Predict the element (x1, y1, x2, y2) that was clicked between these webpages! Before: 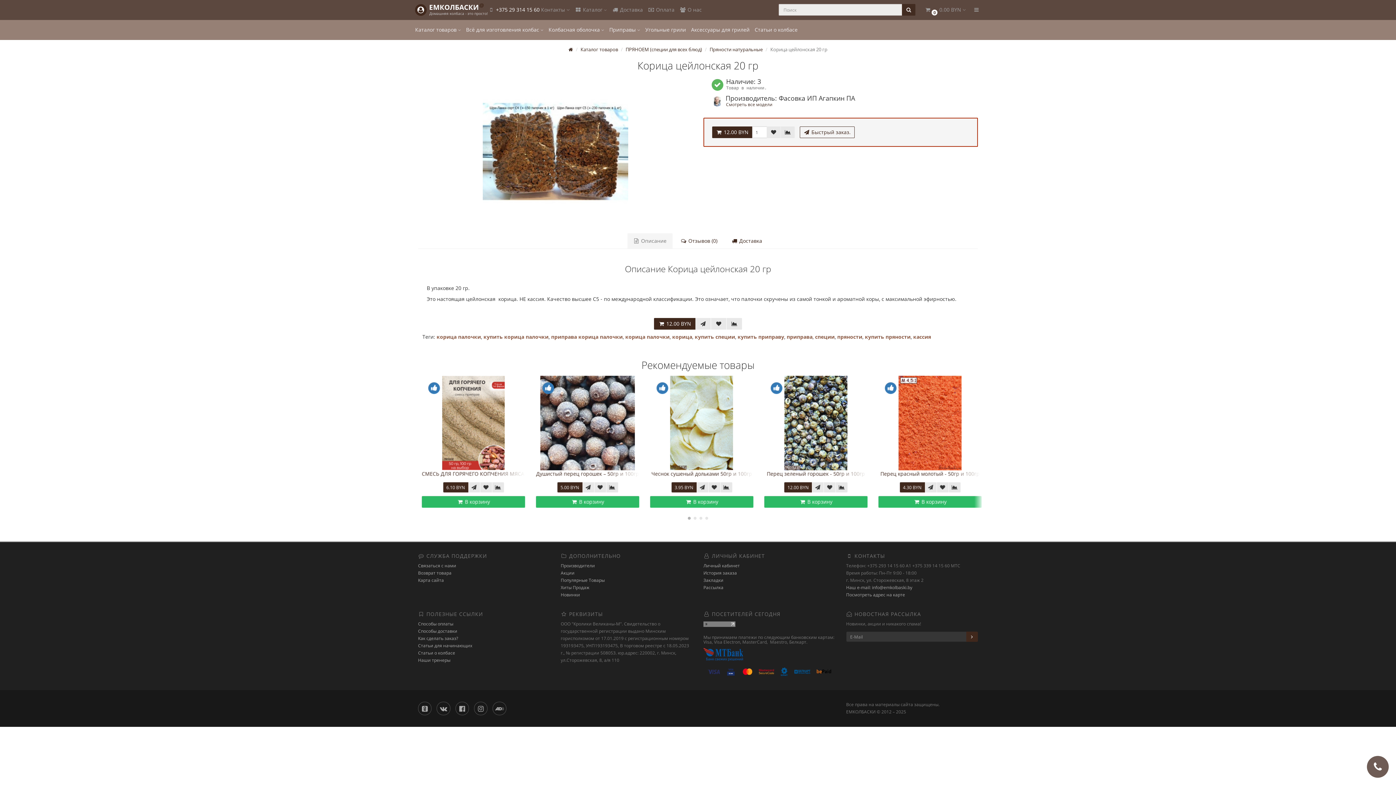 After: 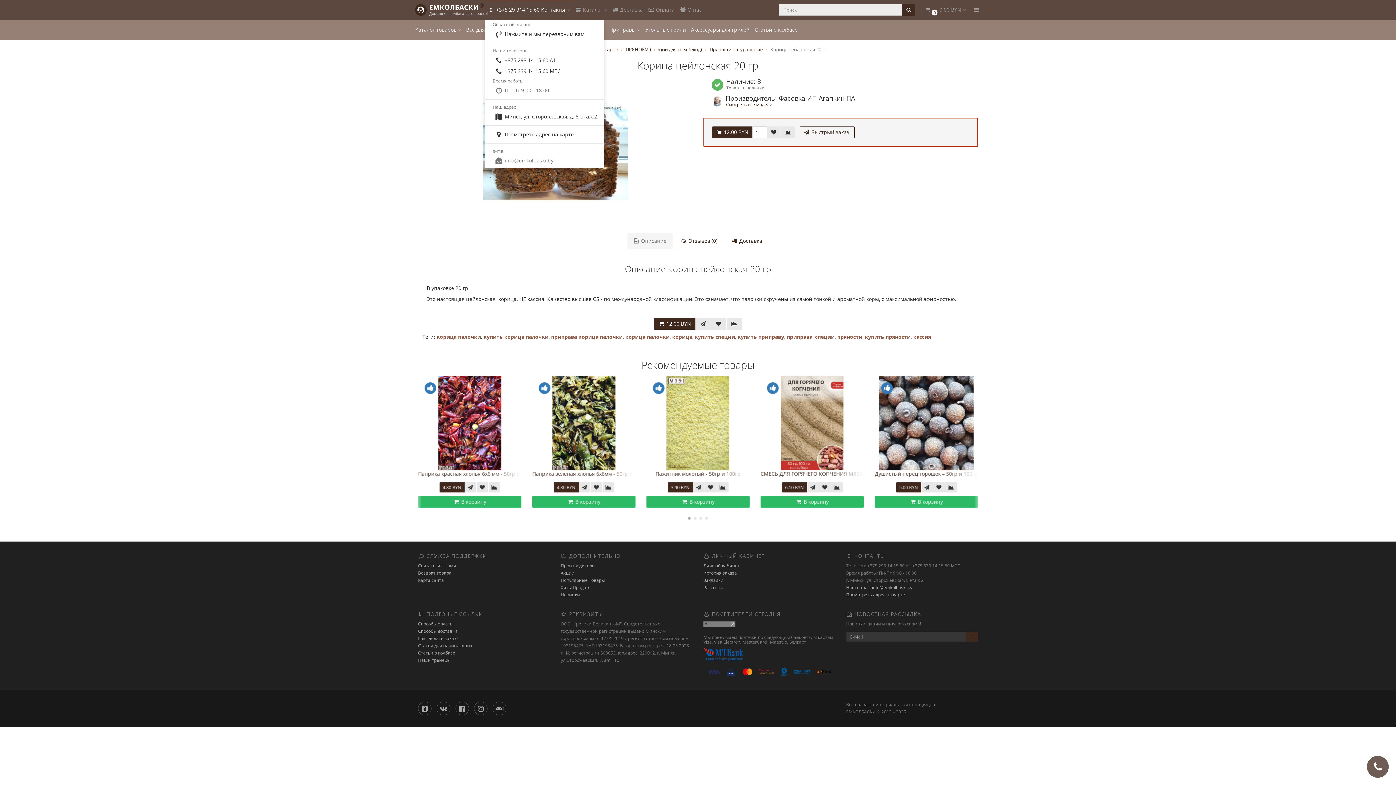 Action: label:  +375 29 314 15 60 Контакты  bbox: (485, 0, 572, 20)